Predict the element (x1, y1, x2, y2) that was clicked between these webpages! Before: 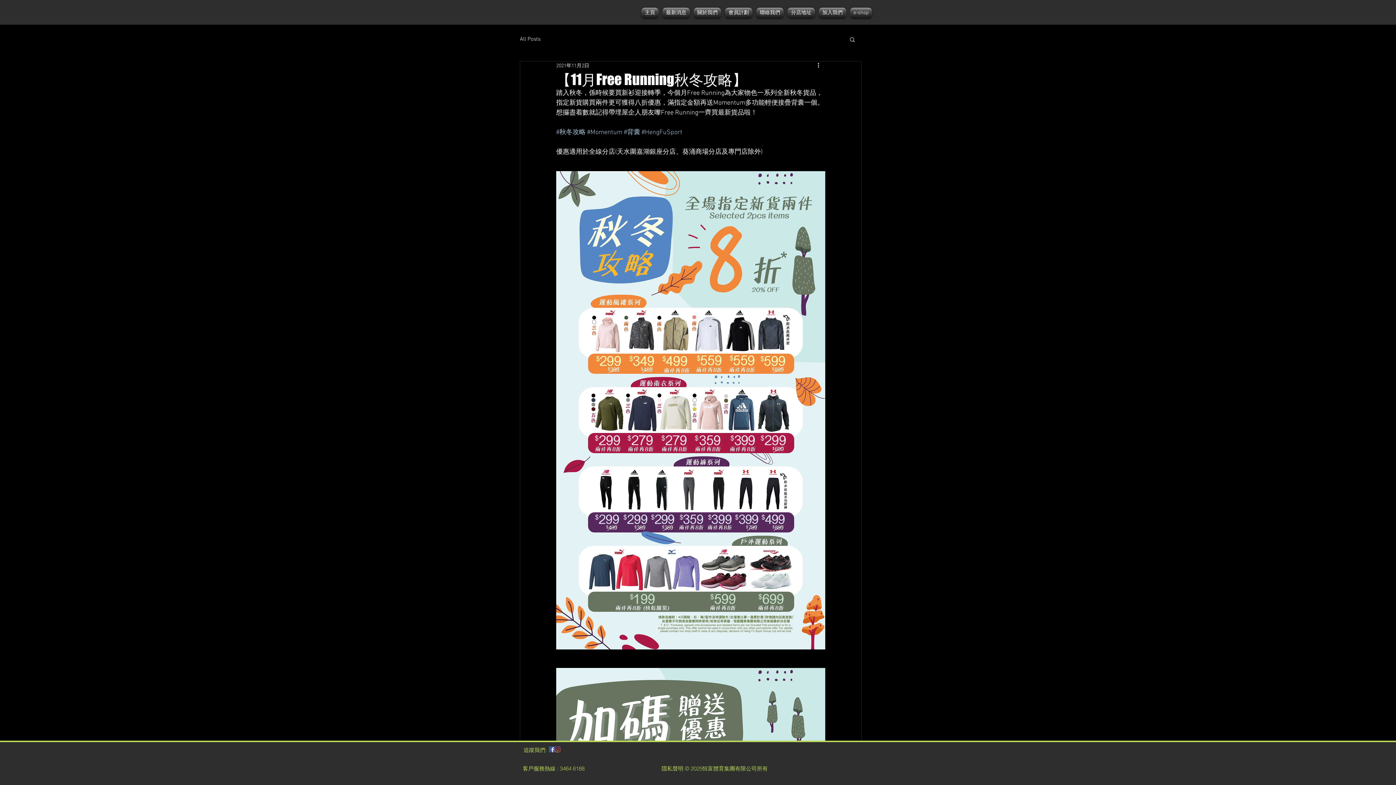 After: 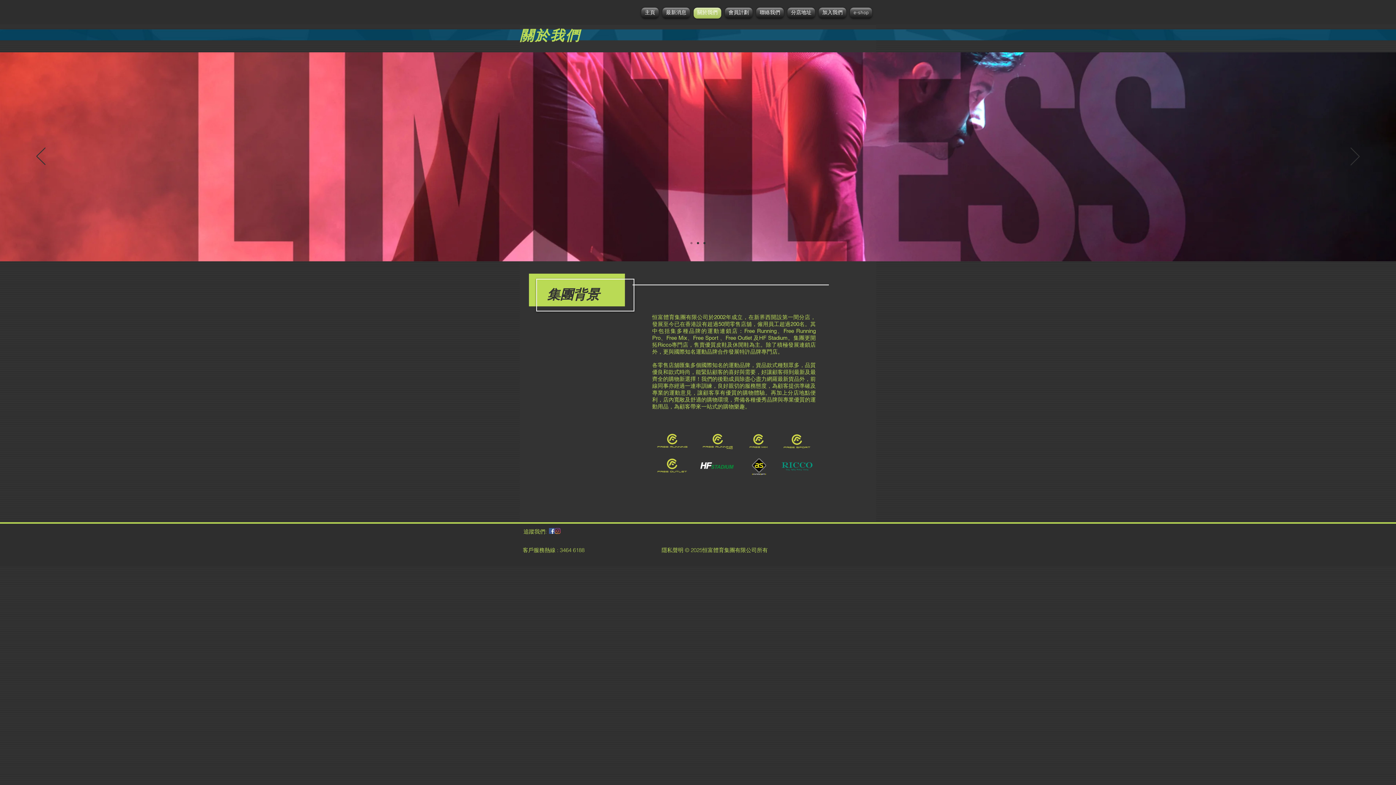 Action: label: 關於我們 bbox: (692, 7, 723, 18)